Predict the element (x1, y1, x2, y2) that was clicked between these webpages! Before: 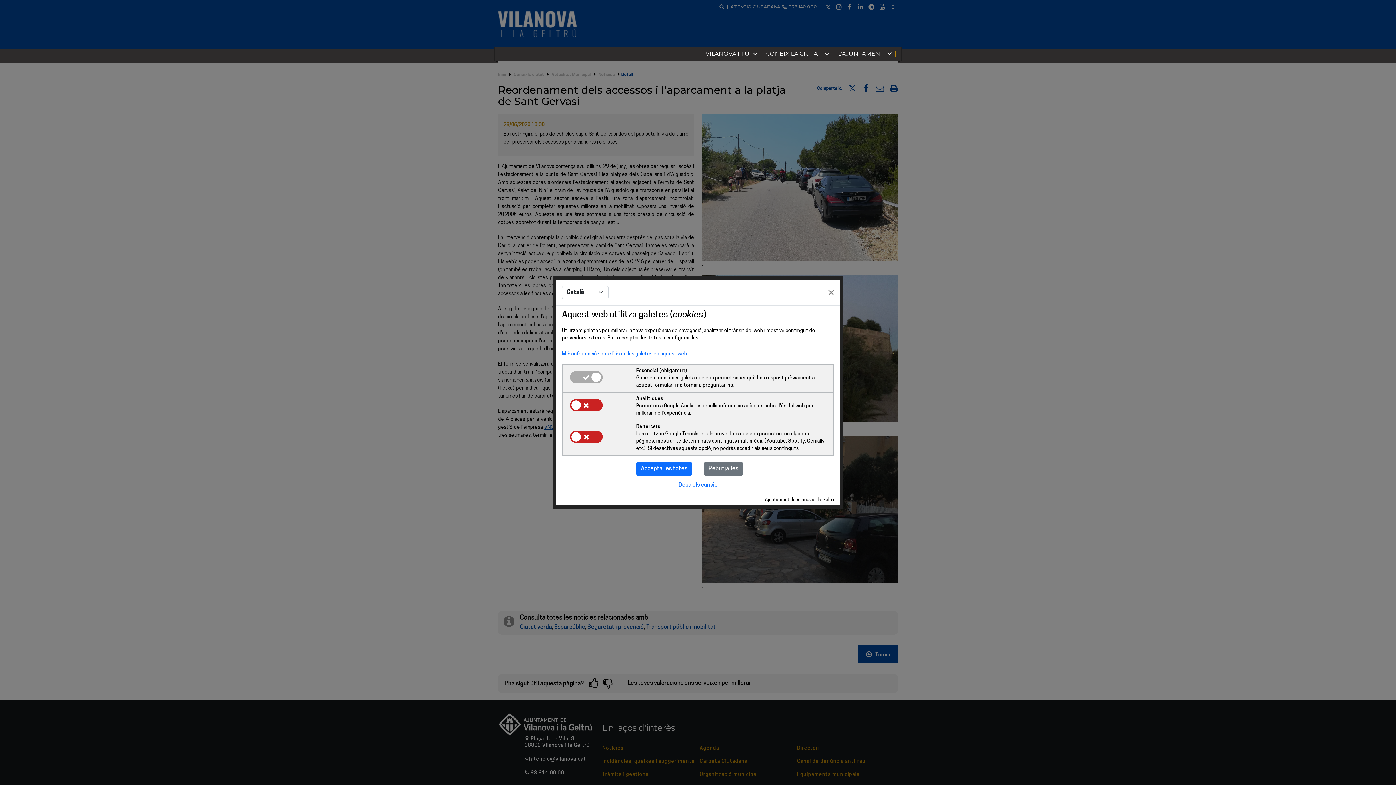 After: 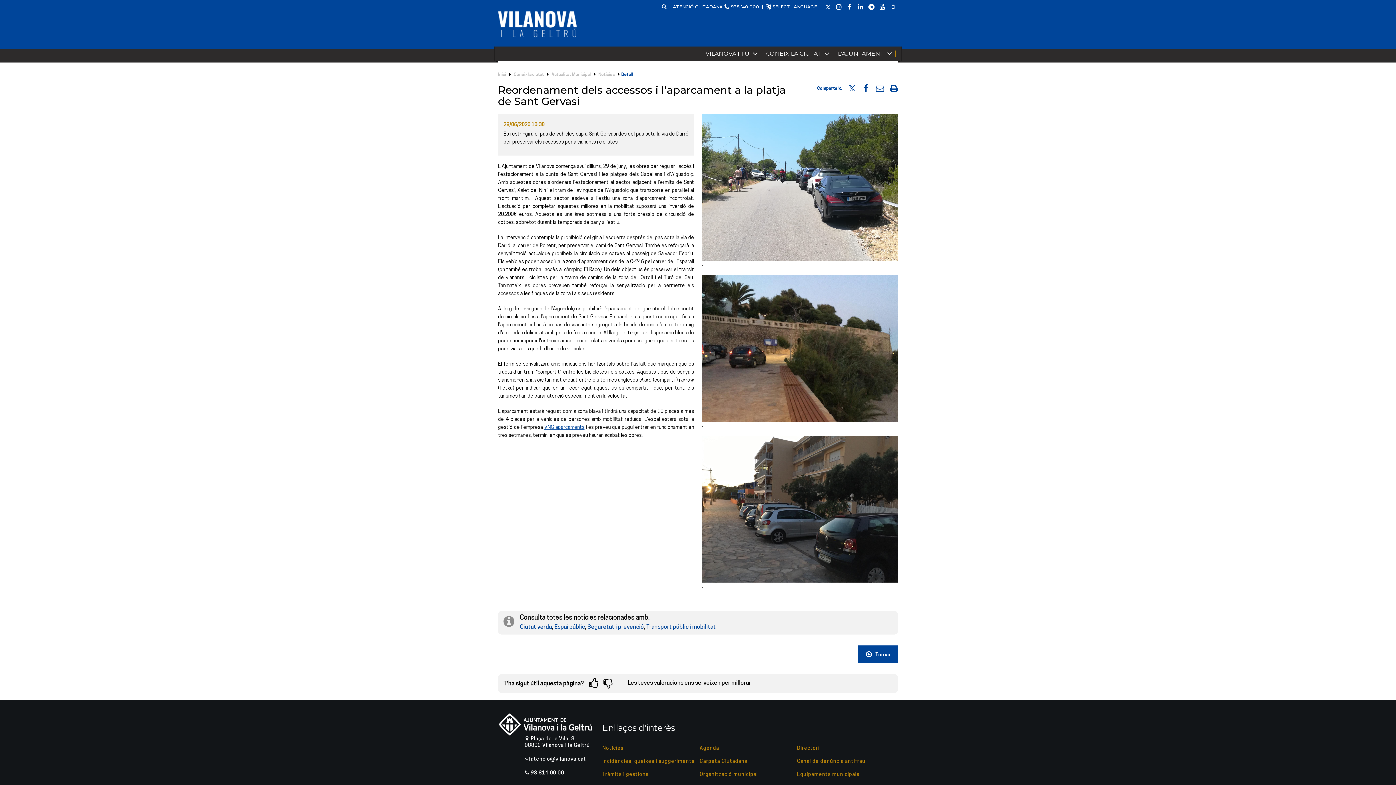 Action: bbox: (636, 462, 692, 476) label: Accepta-les totes